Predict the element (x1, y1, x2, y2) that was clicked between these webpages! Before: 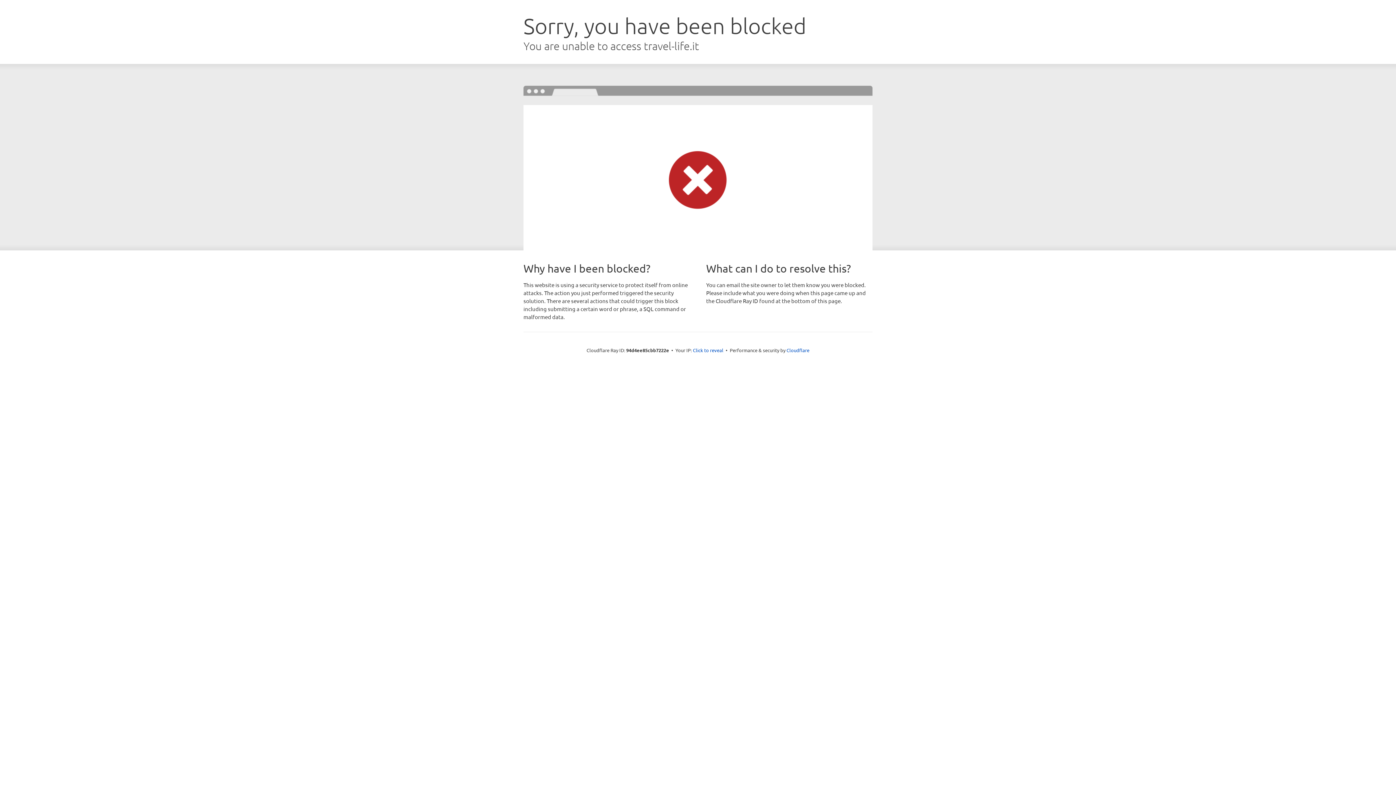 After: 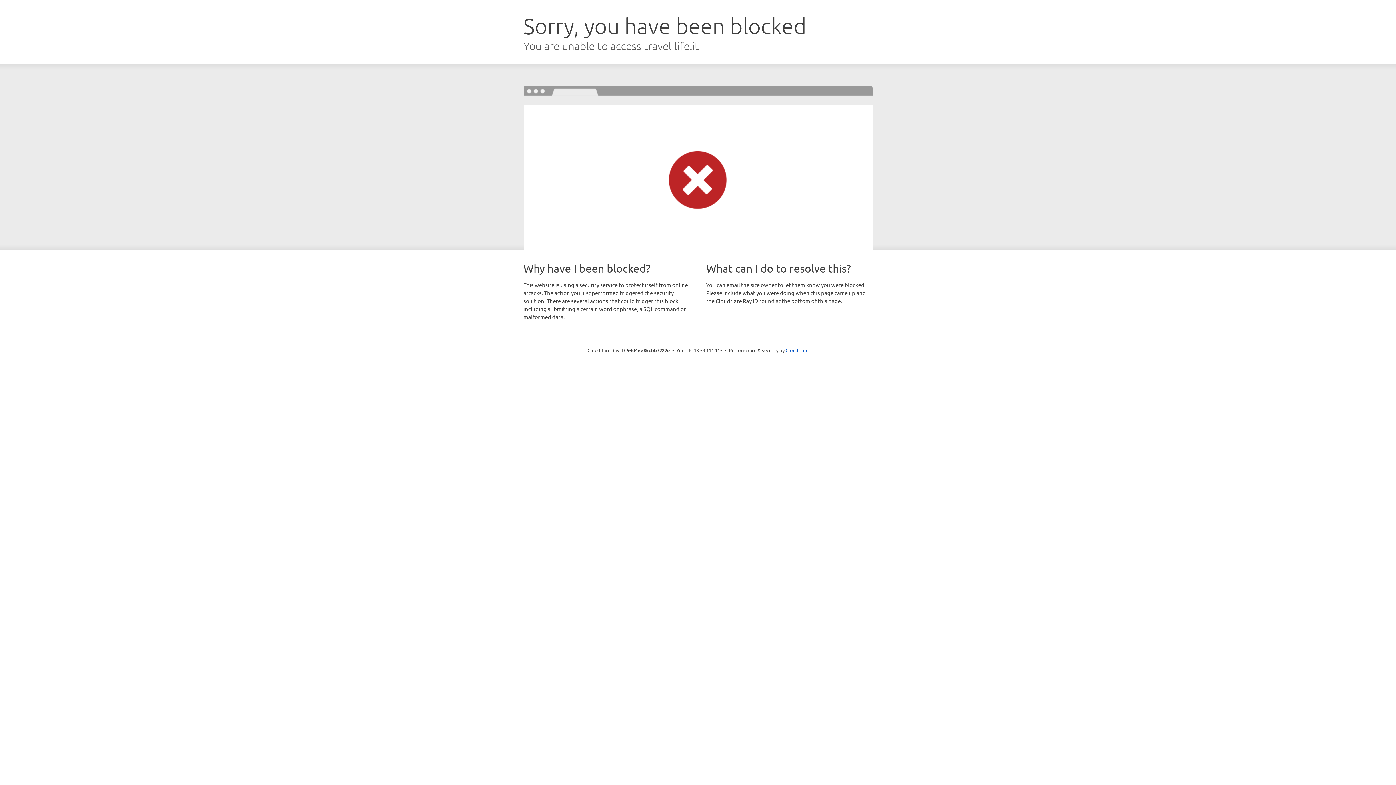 Action: label: Click to reveal bbox: (693, 346, 723, 353)